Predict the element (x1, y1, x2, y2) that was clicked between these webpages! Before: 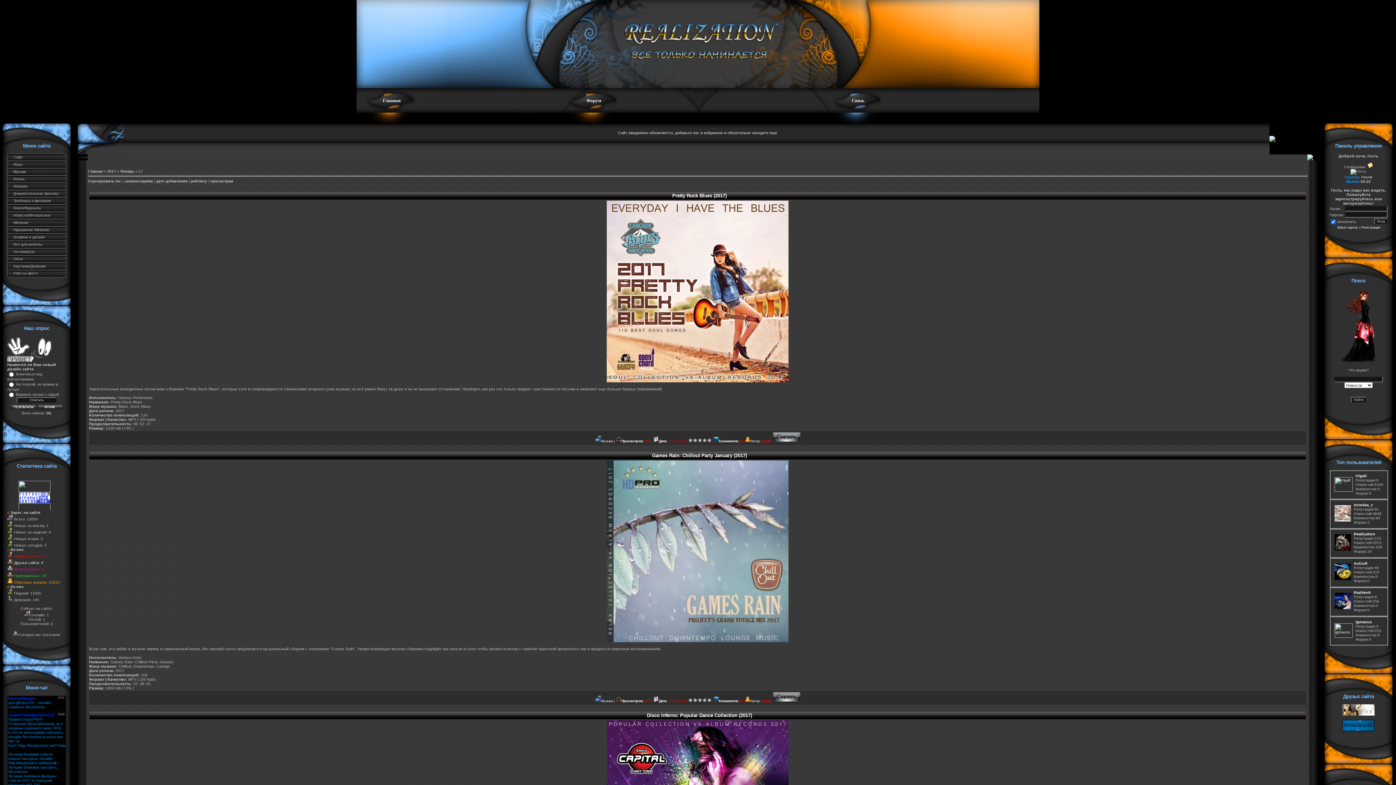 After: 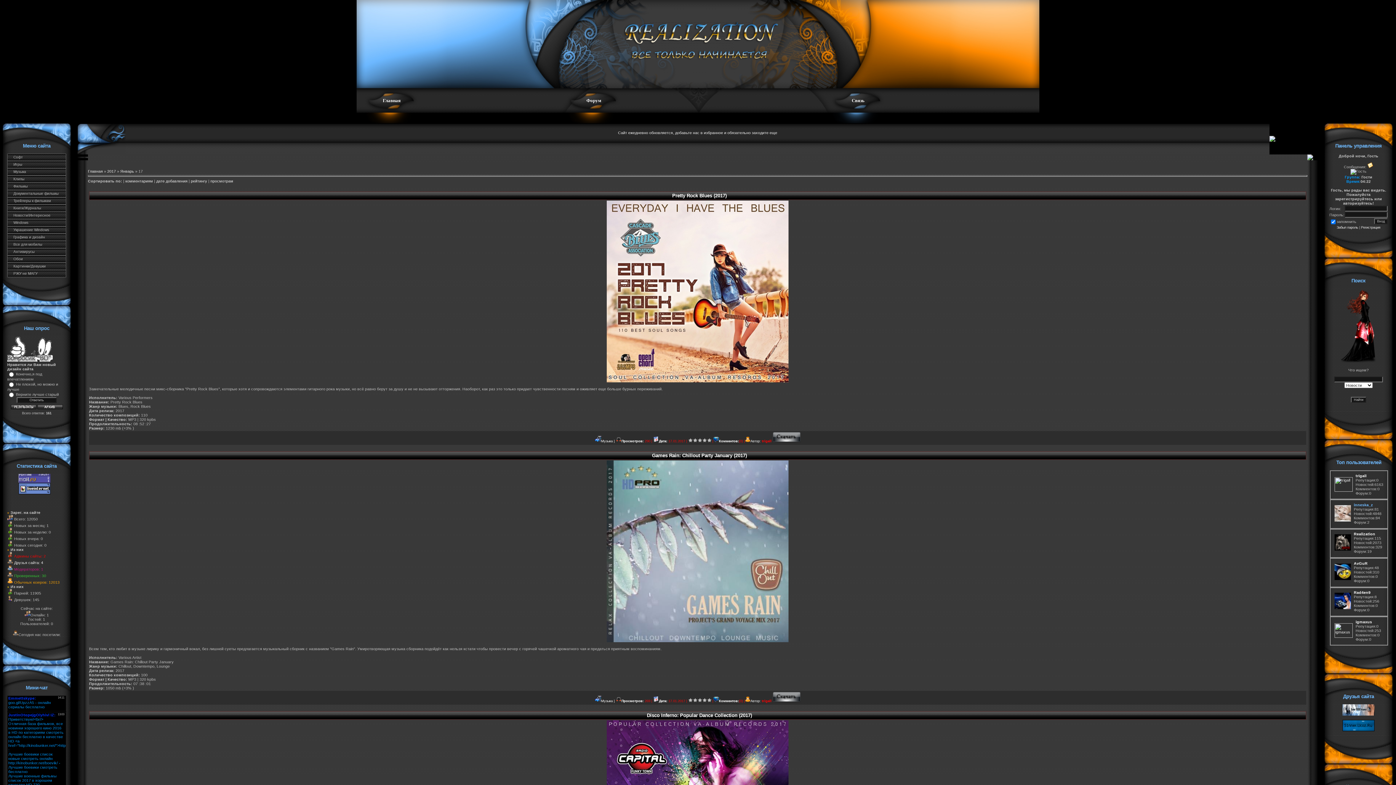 Action: label: inneska_z bbox: (1354, 502, 1373, 507)